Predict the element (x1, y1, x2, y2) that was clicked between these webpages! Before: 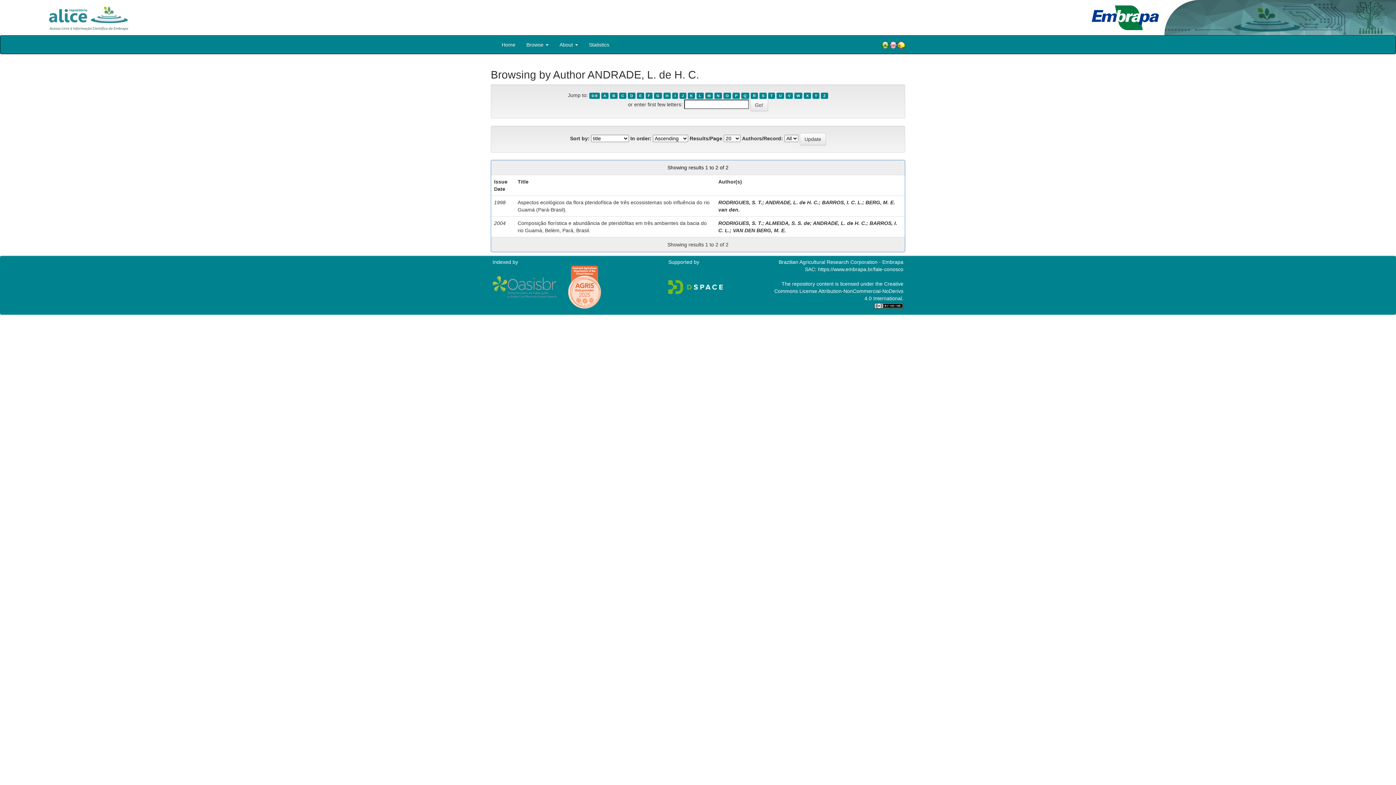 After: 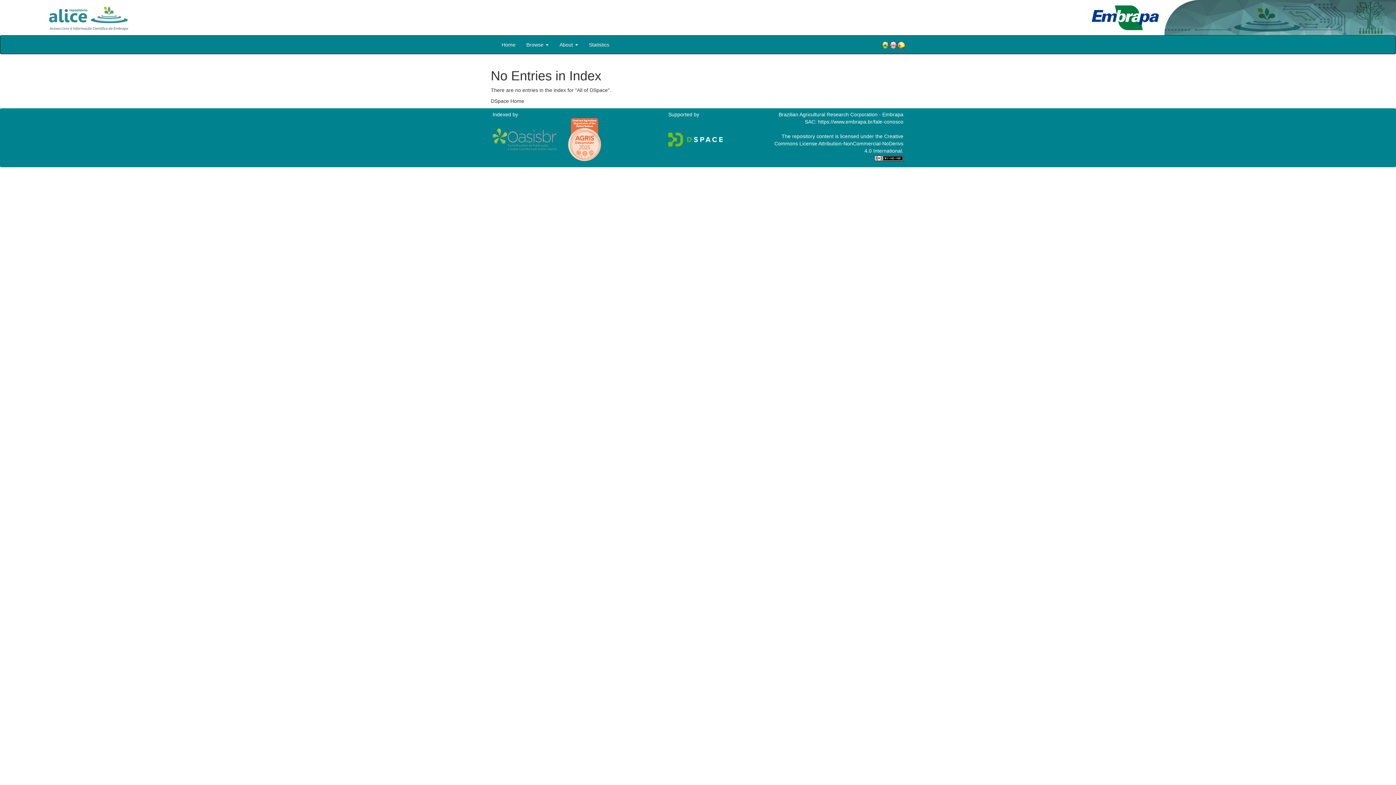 Action: label: J bbox: (679, 92, 686, 98)